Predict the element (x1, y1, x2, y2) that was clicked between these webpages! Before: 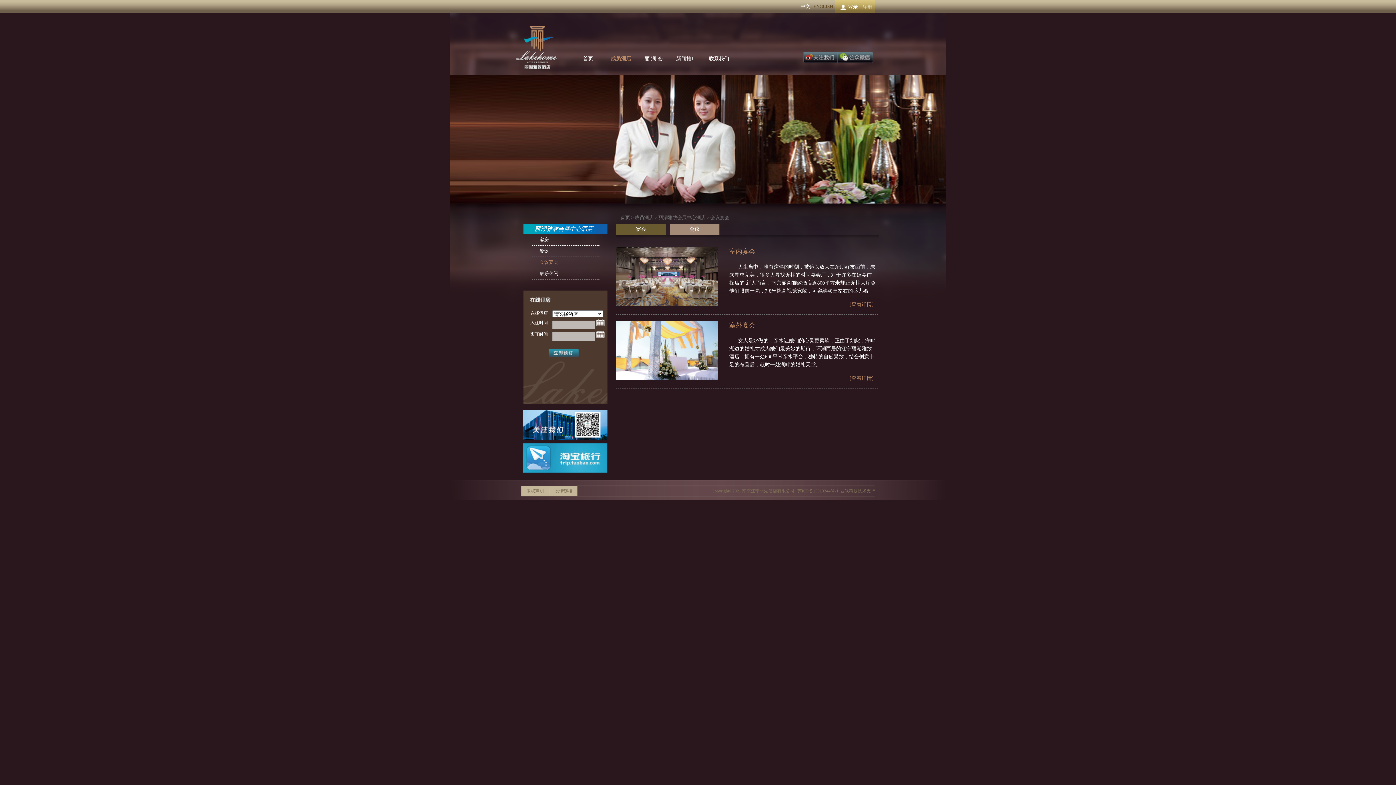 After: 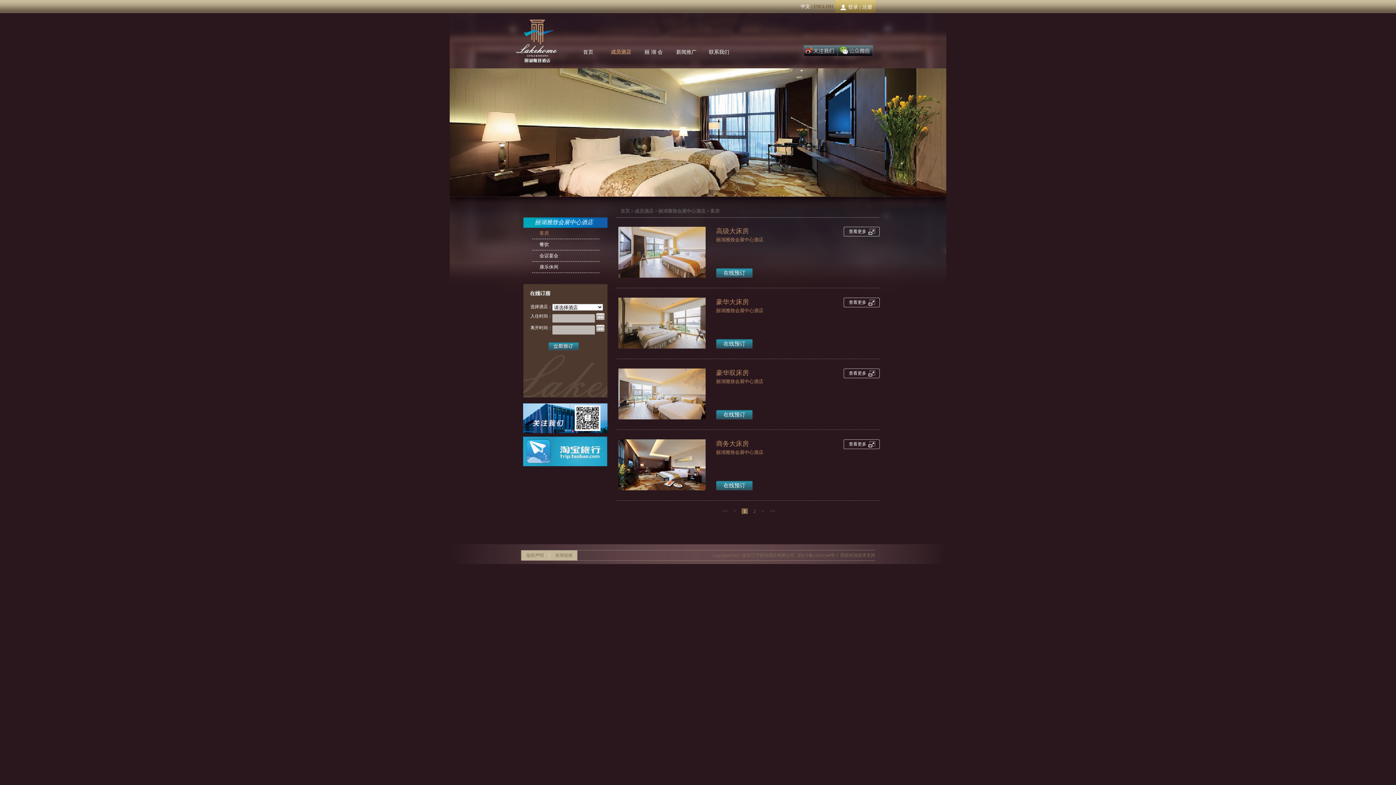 Action: label: 客房 bbox: (532, 235, 599, 245)